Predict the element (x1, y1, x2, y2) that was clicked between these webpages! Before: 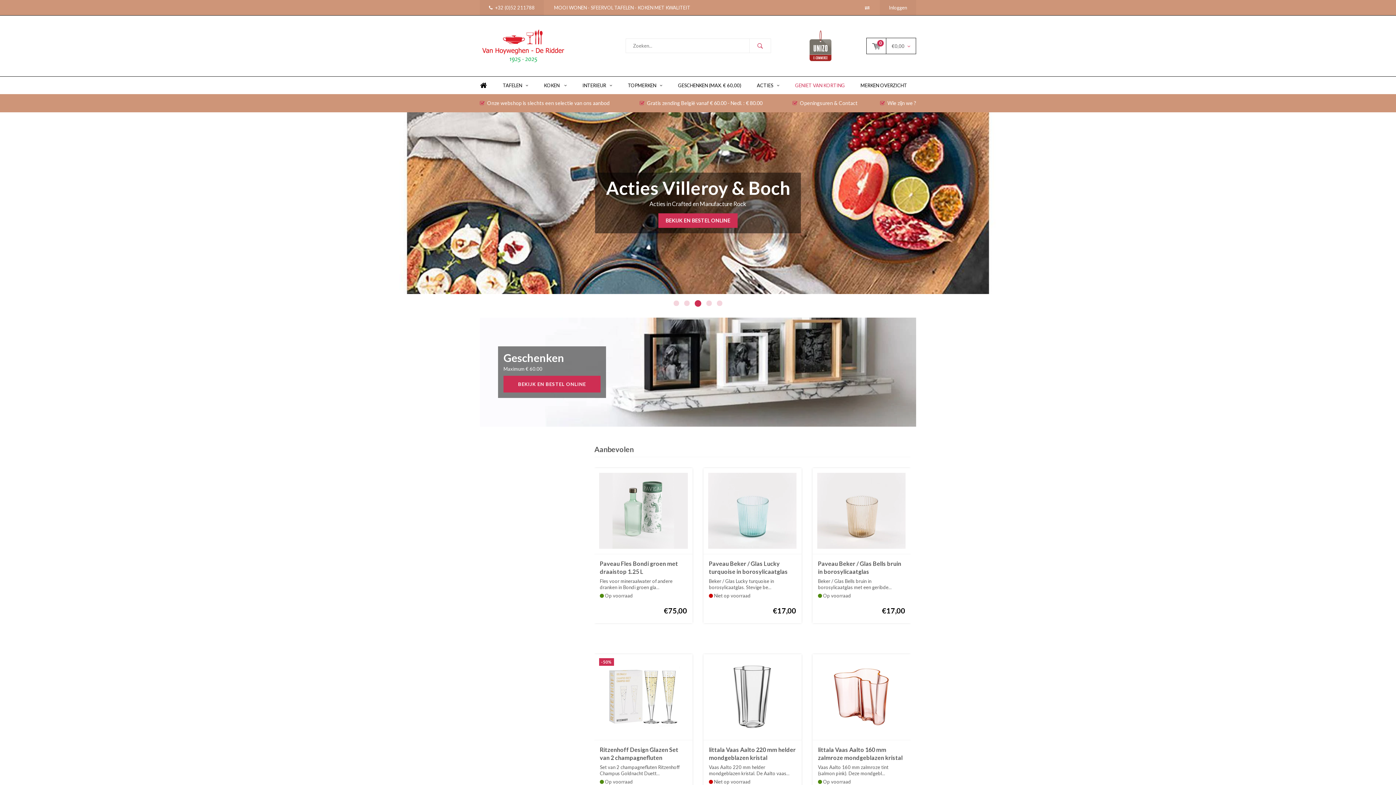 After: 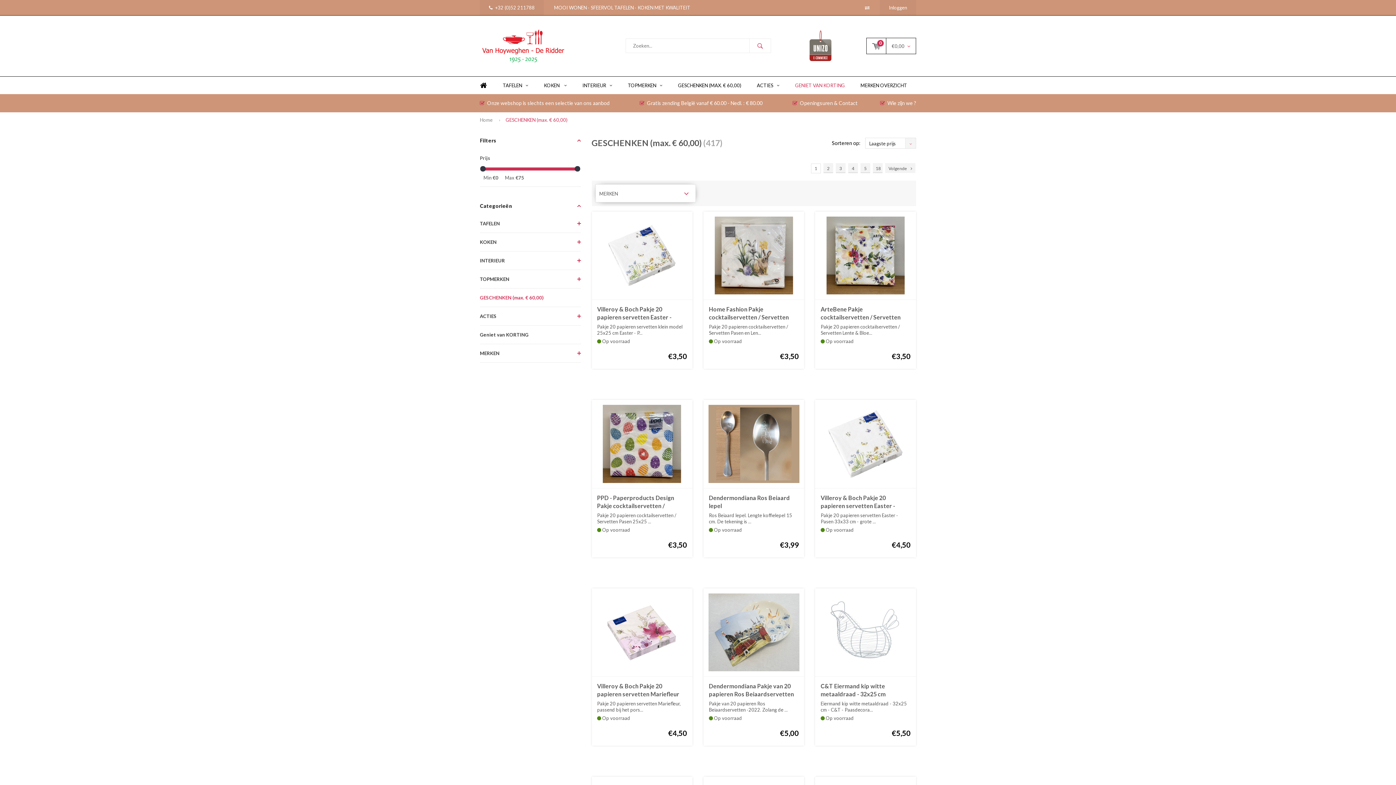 Action: label: GESCHENKEN (MAX. € 60,00) bbox: (670, 76, 748, 94)